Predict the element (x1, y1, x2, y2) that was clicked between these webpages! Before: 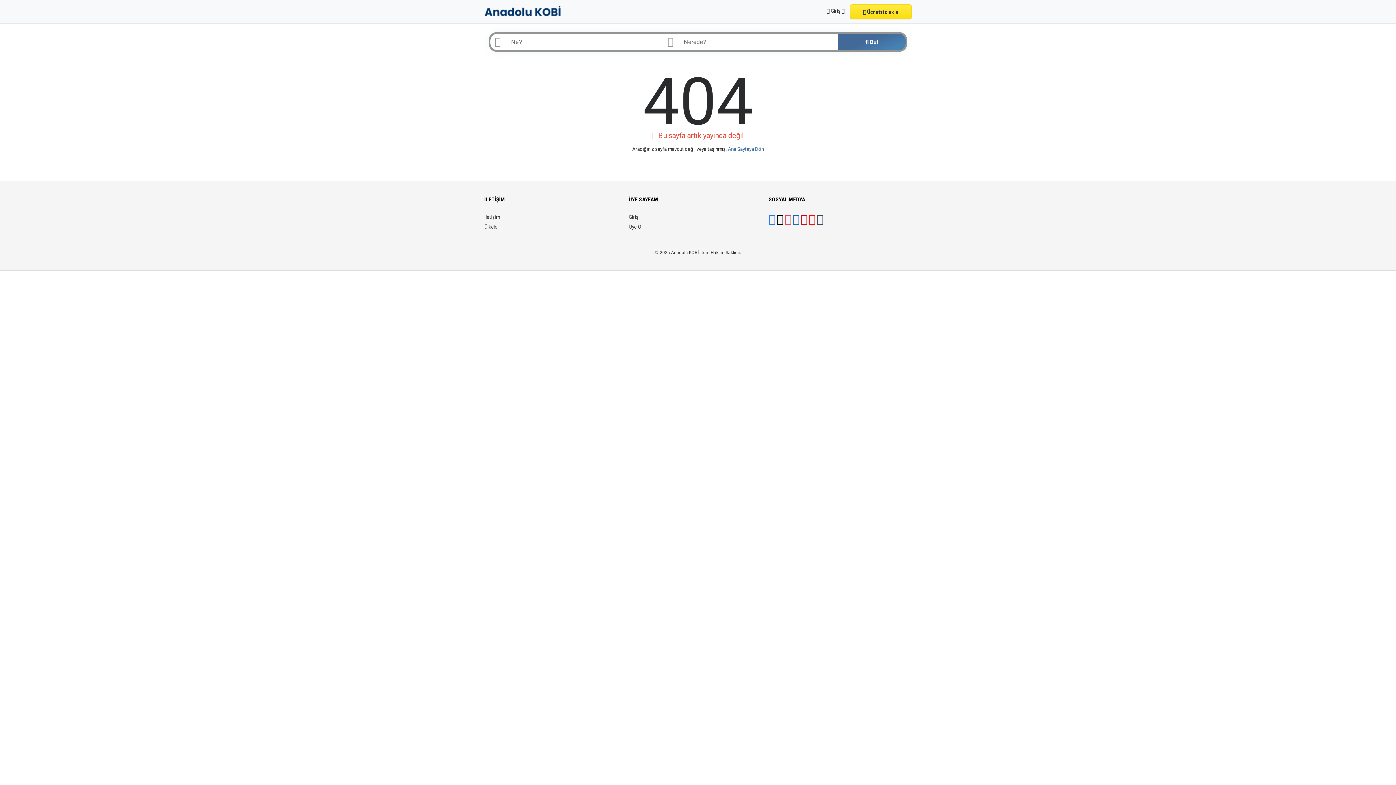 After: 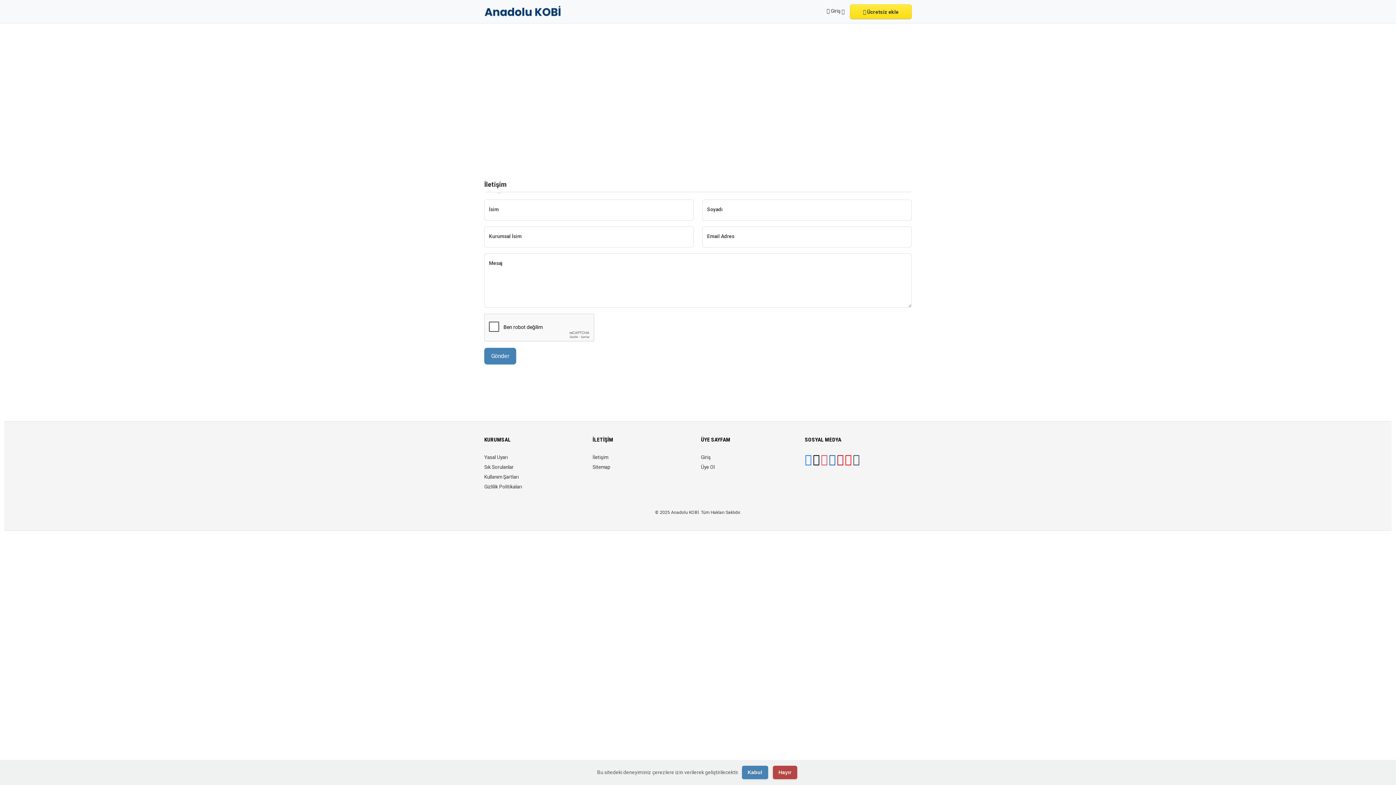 Action: bbox: (484, 214, 500, 220) label: İletişim